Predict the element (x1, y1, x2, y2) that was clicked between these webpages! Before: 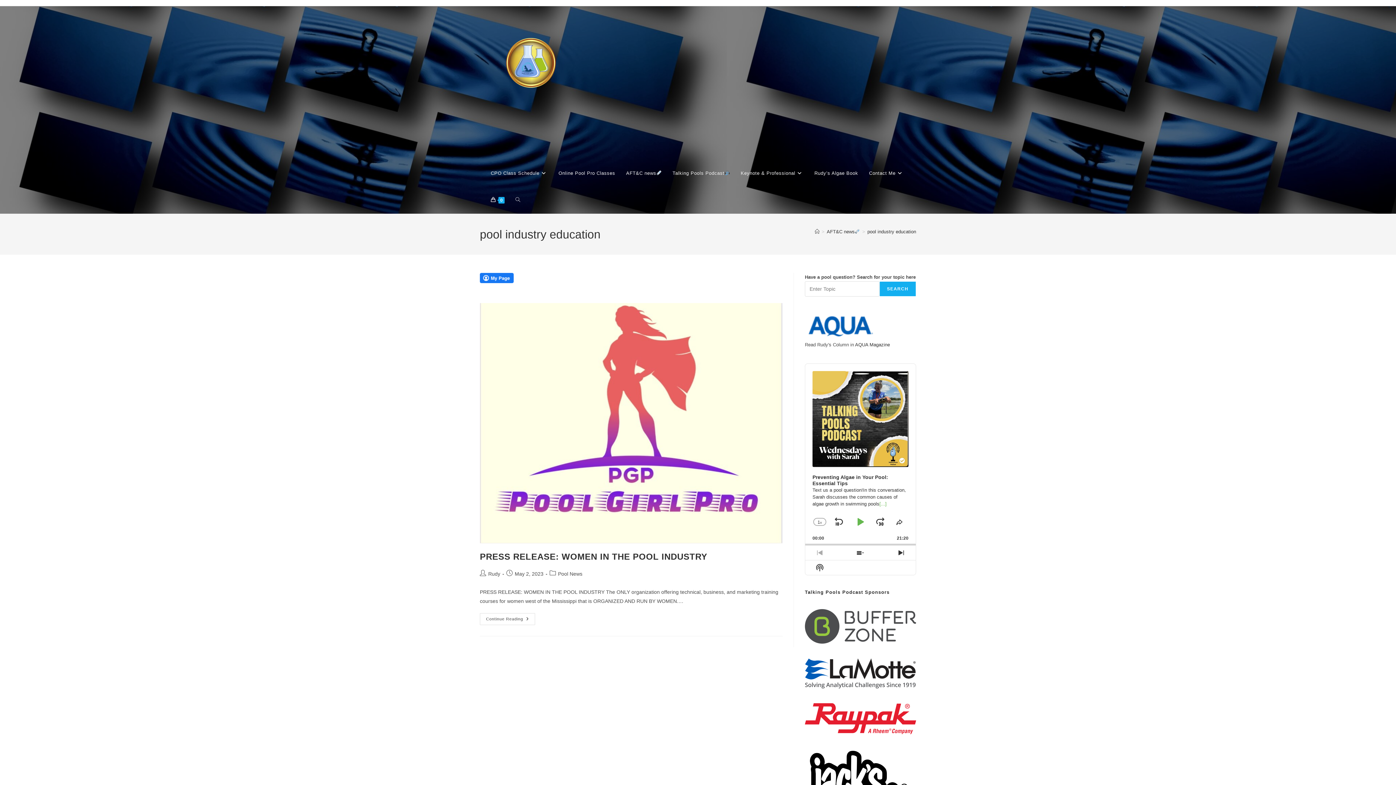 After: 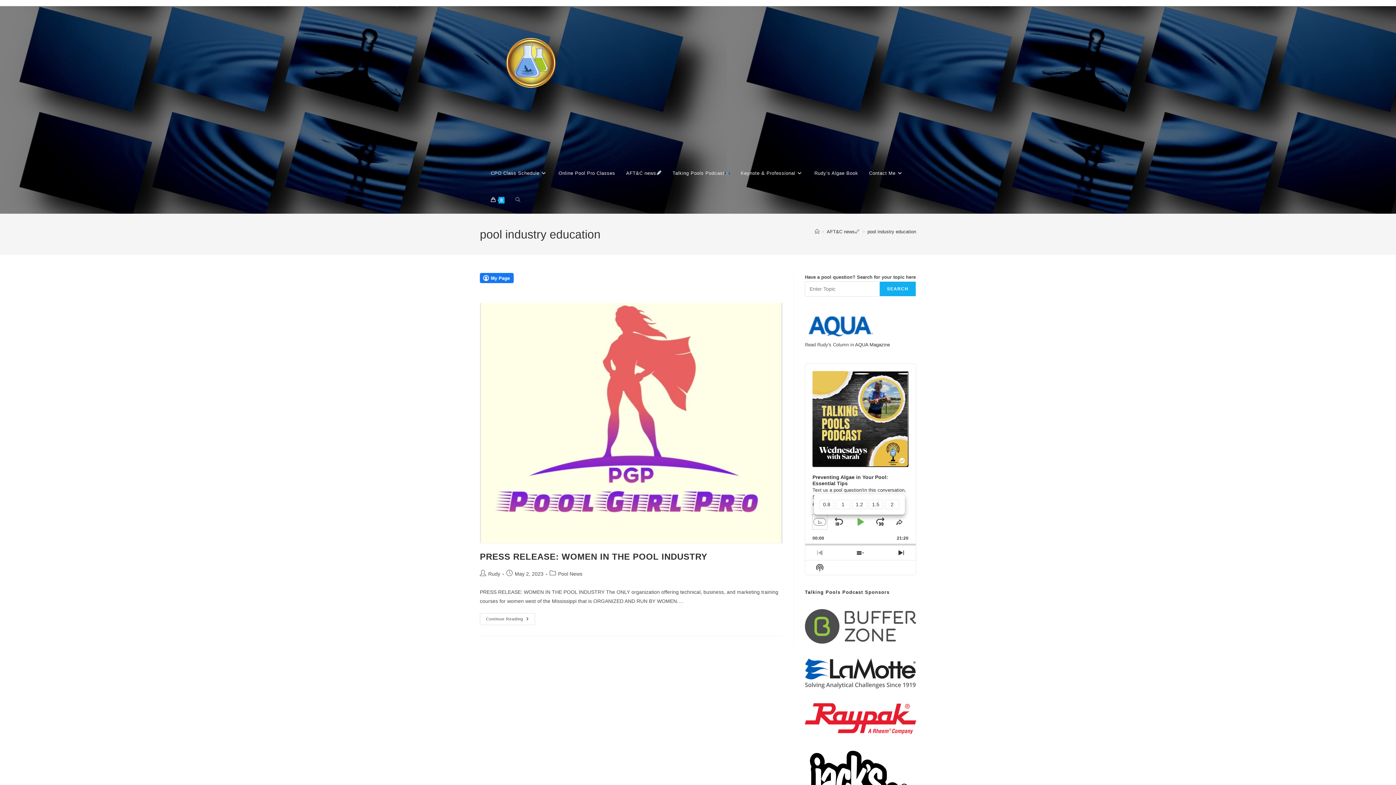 Action: label: Change Playback Rate
1x bbox: (812, 514, 827, 529)